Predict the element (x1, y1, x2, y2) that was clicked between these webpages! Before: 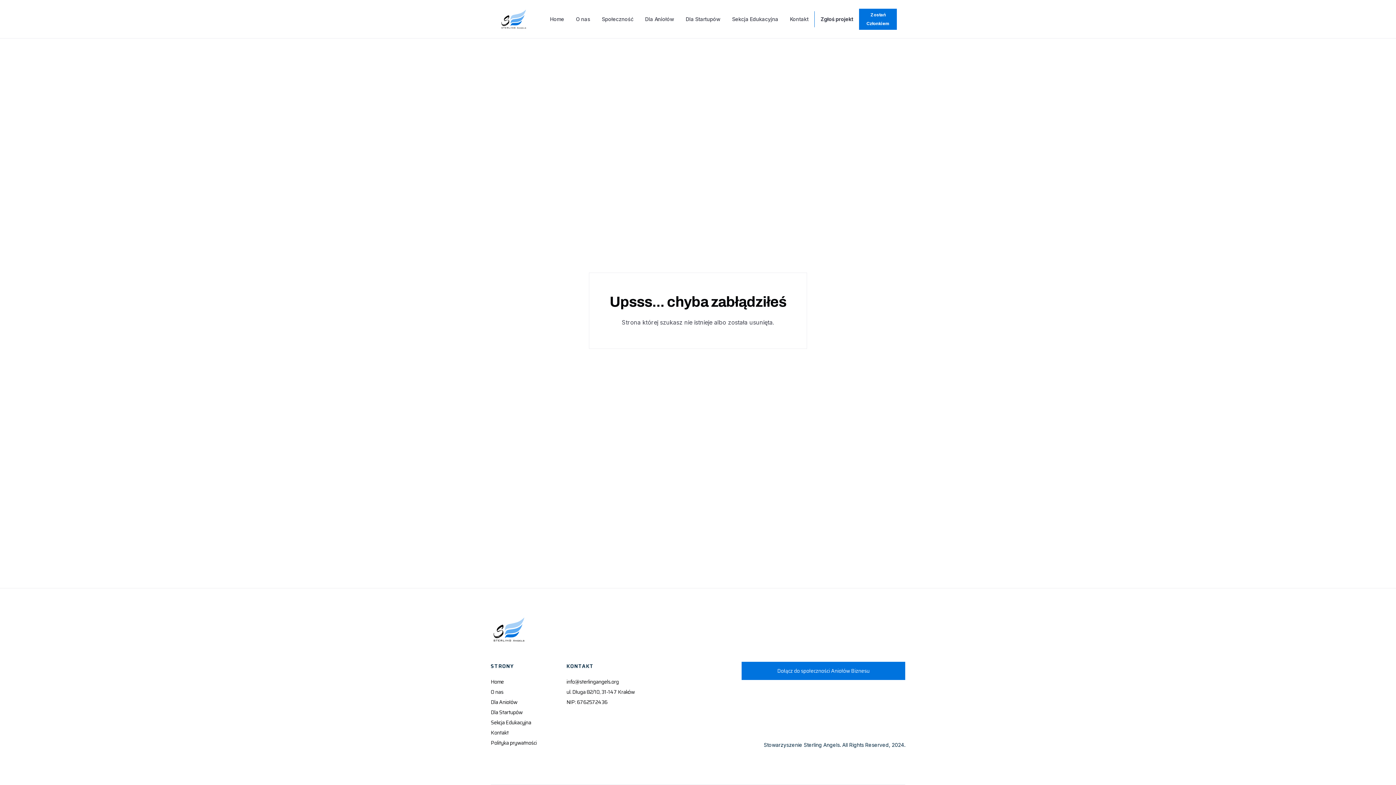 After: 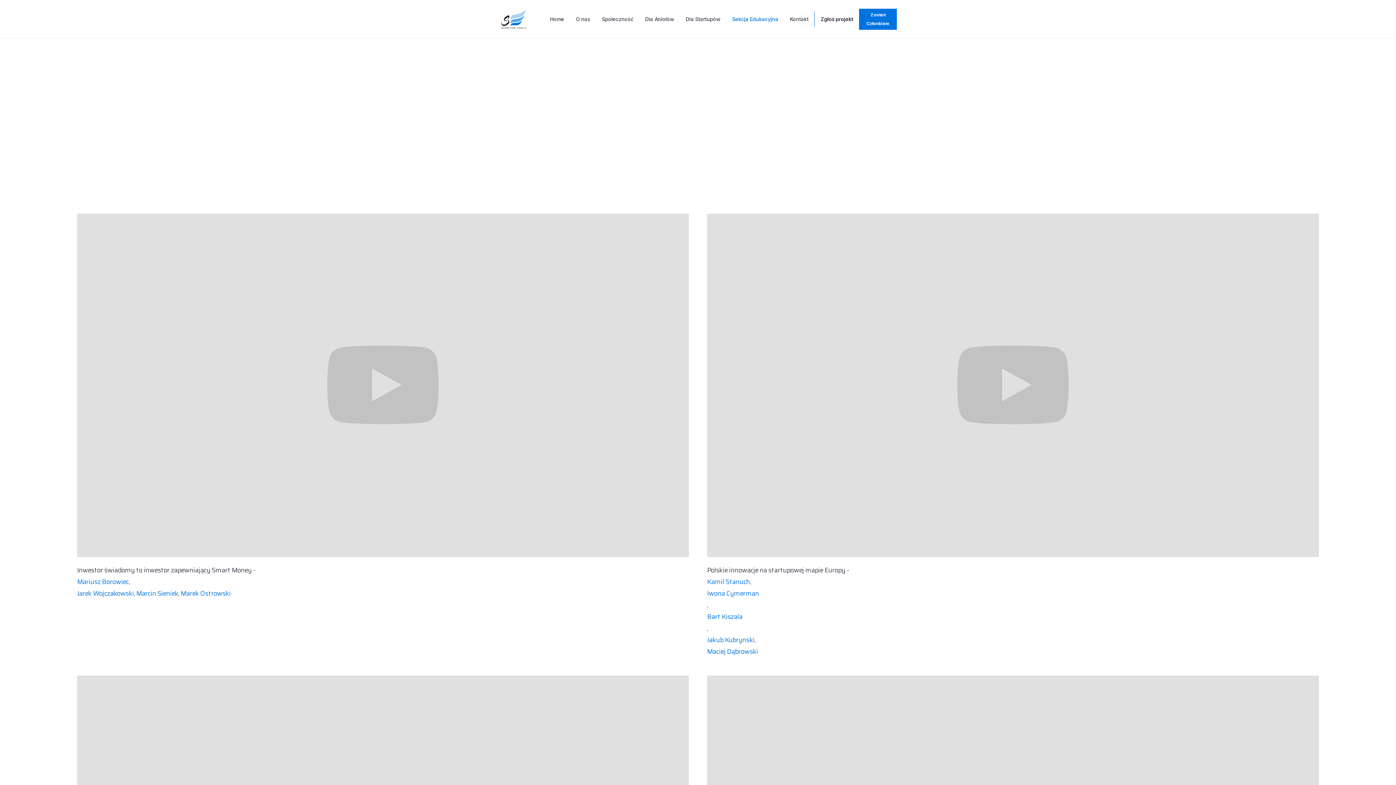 Action: bbox: (726, 11, 784, 27) label: Sekcja Edukacyjna